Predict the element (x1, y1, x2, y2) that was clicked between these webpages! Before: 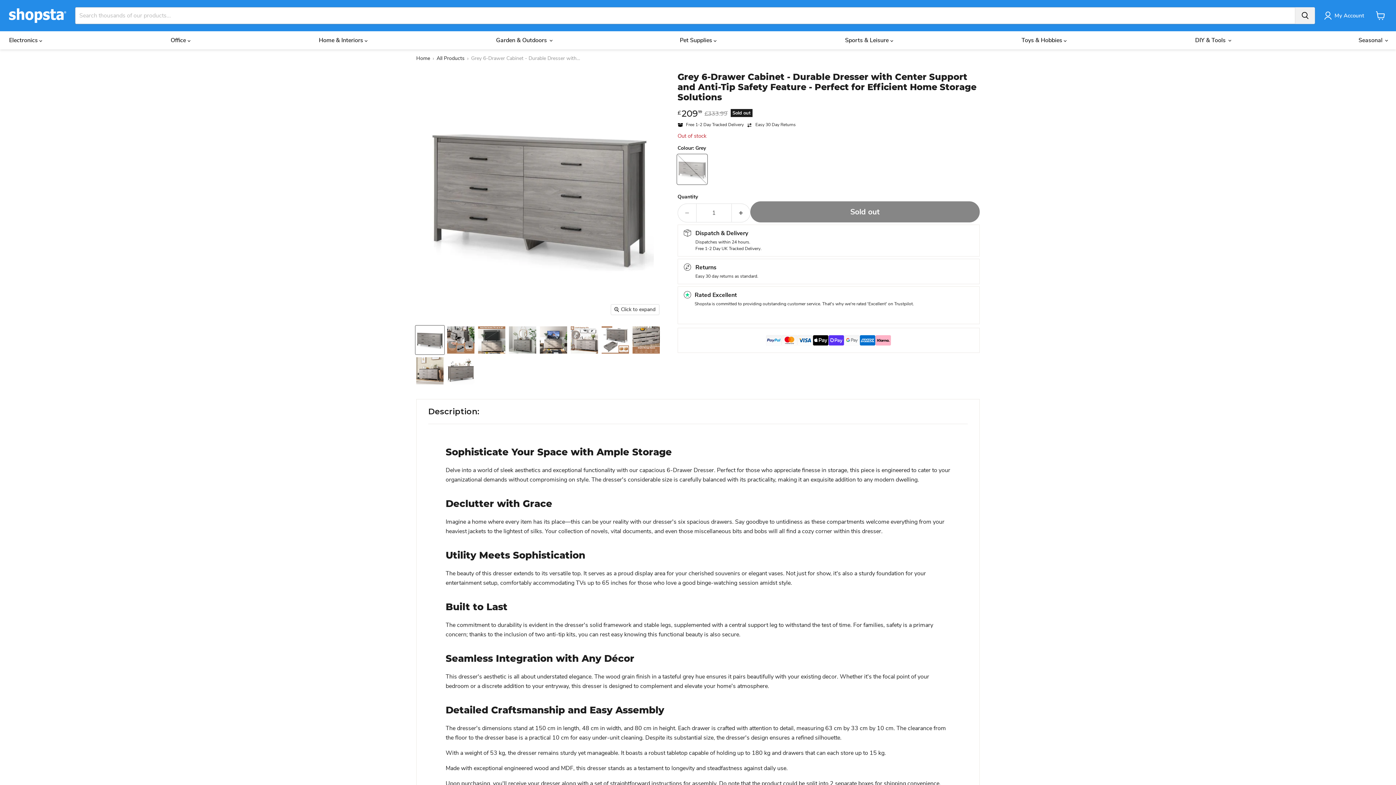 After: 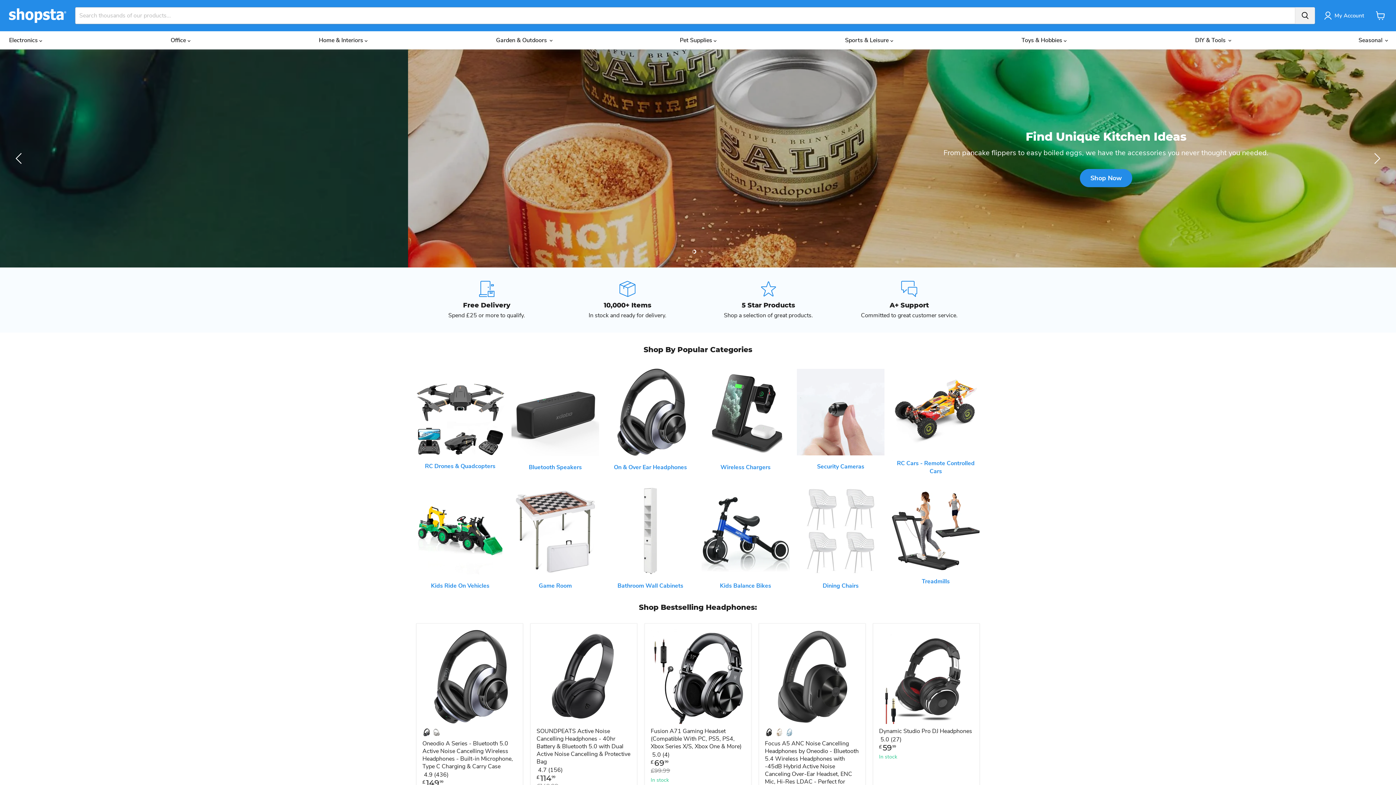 Action: label: Home bbox: (416, 55, 430, 61)